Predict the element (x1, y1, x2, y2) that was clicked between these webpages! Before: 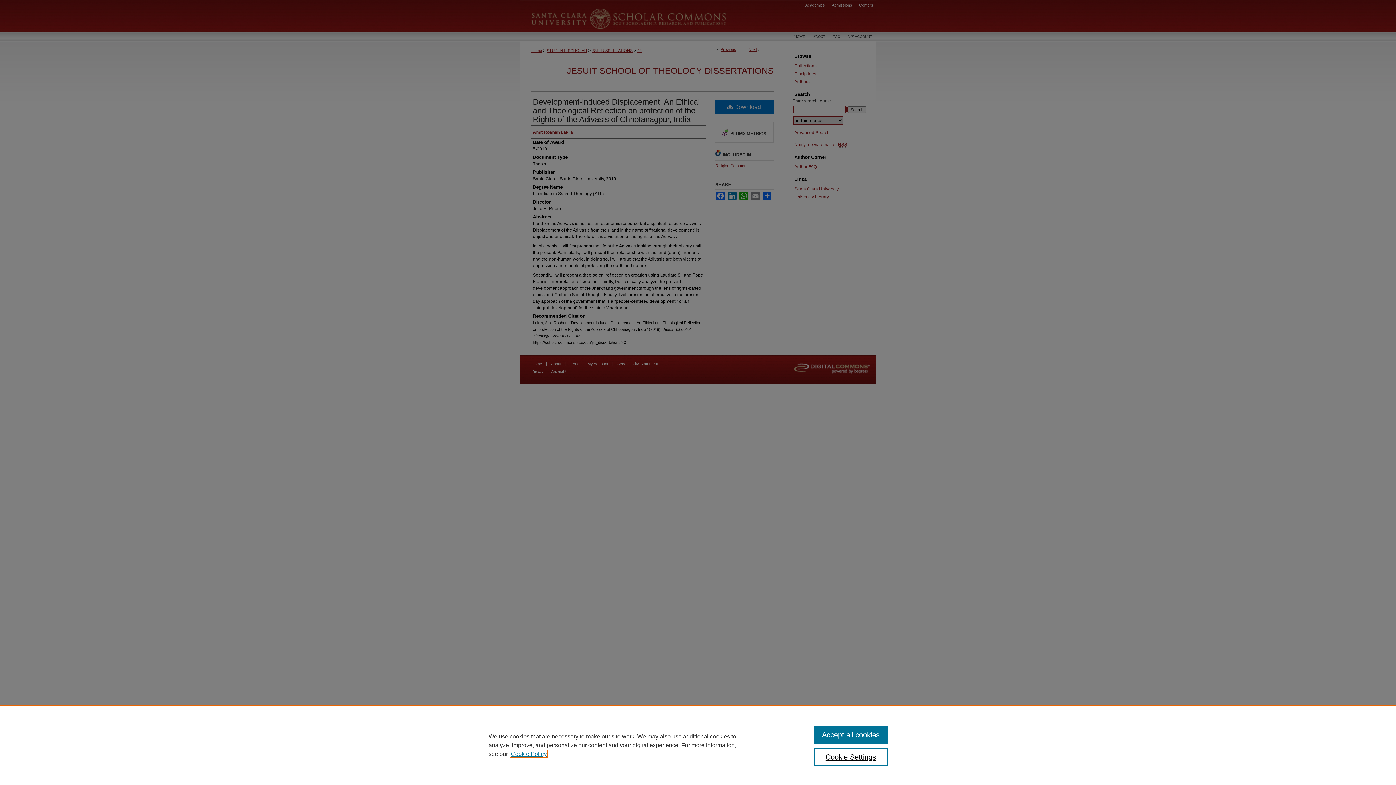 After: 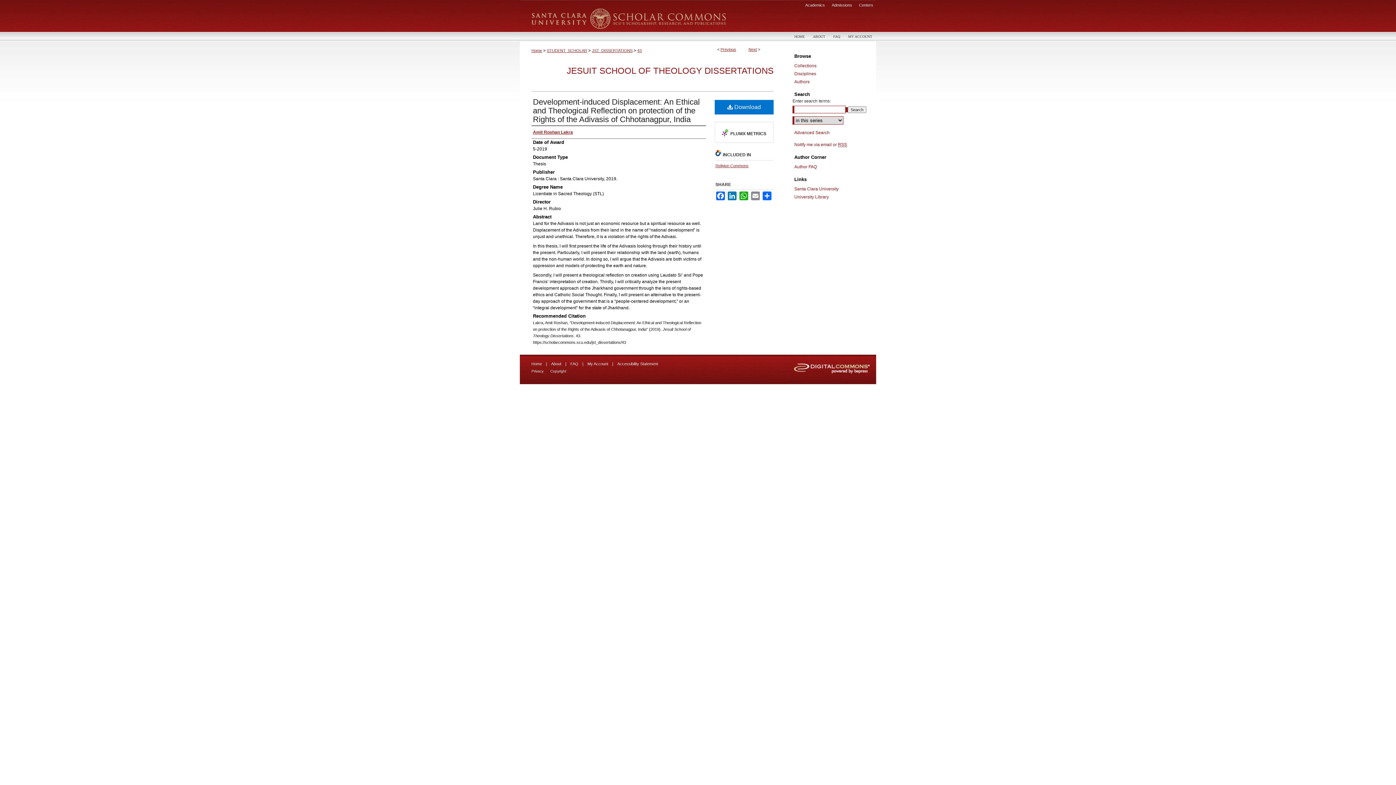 Action: label: Accept all cookies bbox: (814, 726, 887, 744)